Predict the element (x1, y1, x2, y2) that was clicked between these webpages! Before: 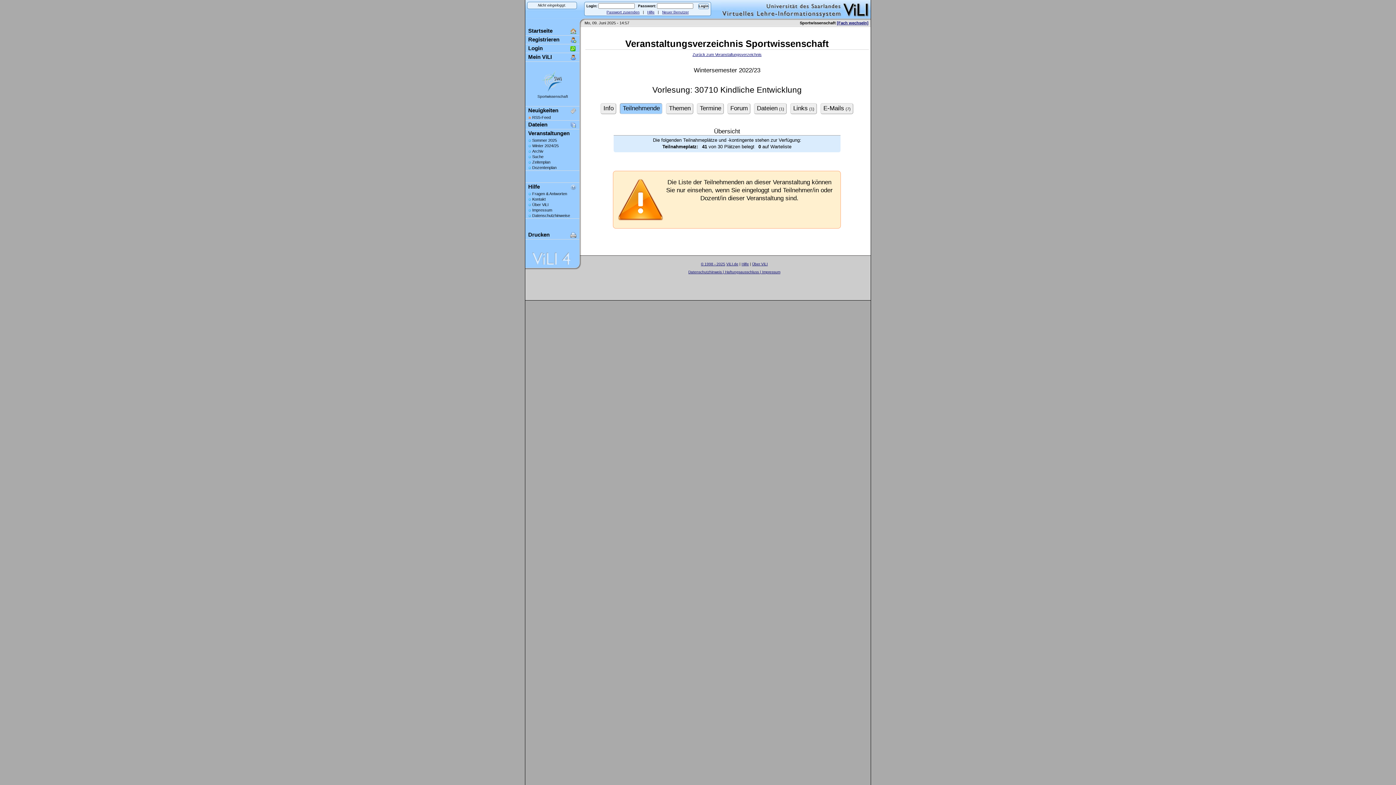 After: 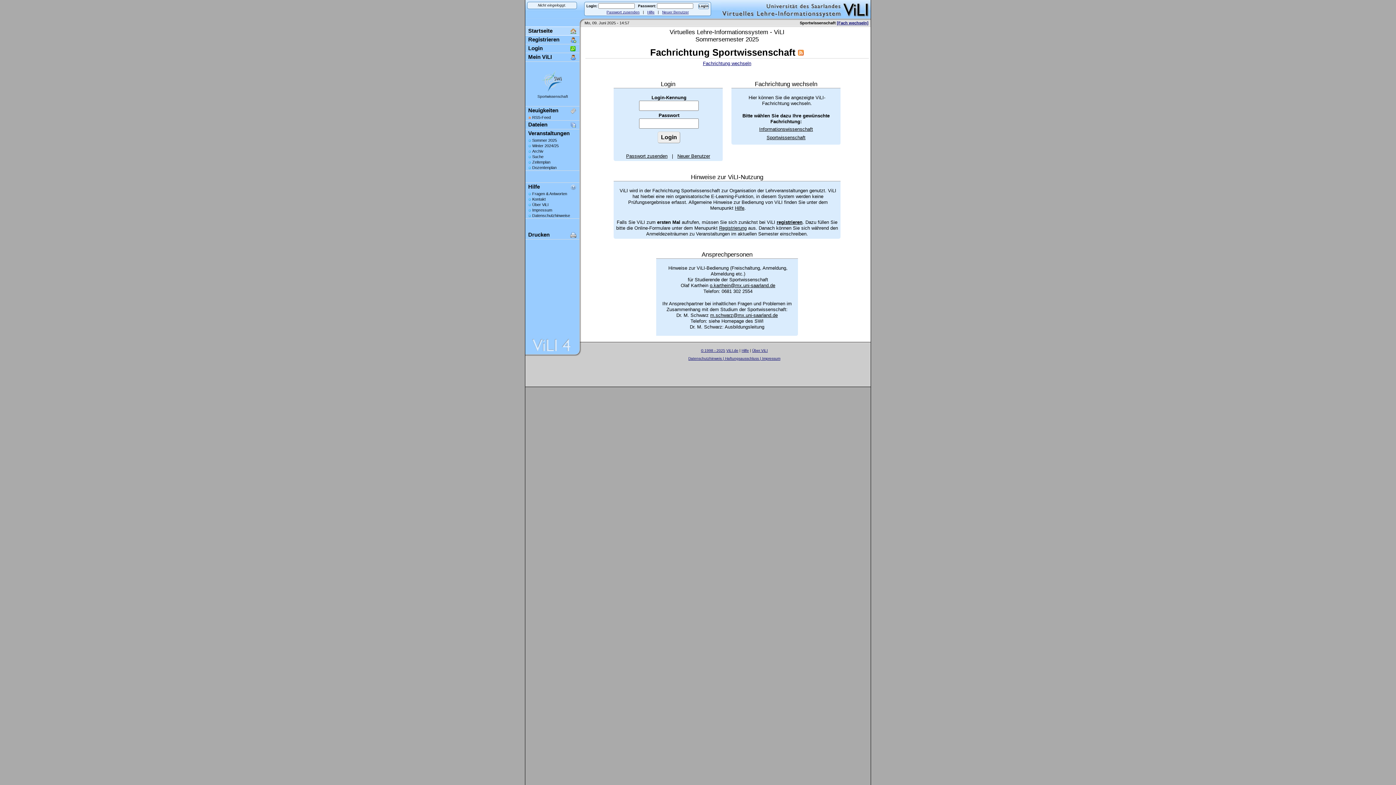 Action: bbox: (525, 26, 579, 35) label: Startseite